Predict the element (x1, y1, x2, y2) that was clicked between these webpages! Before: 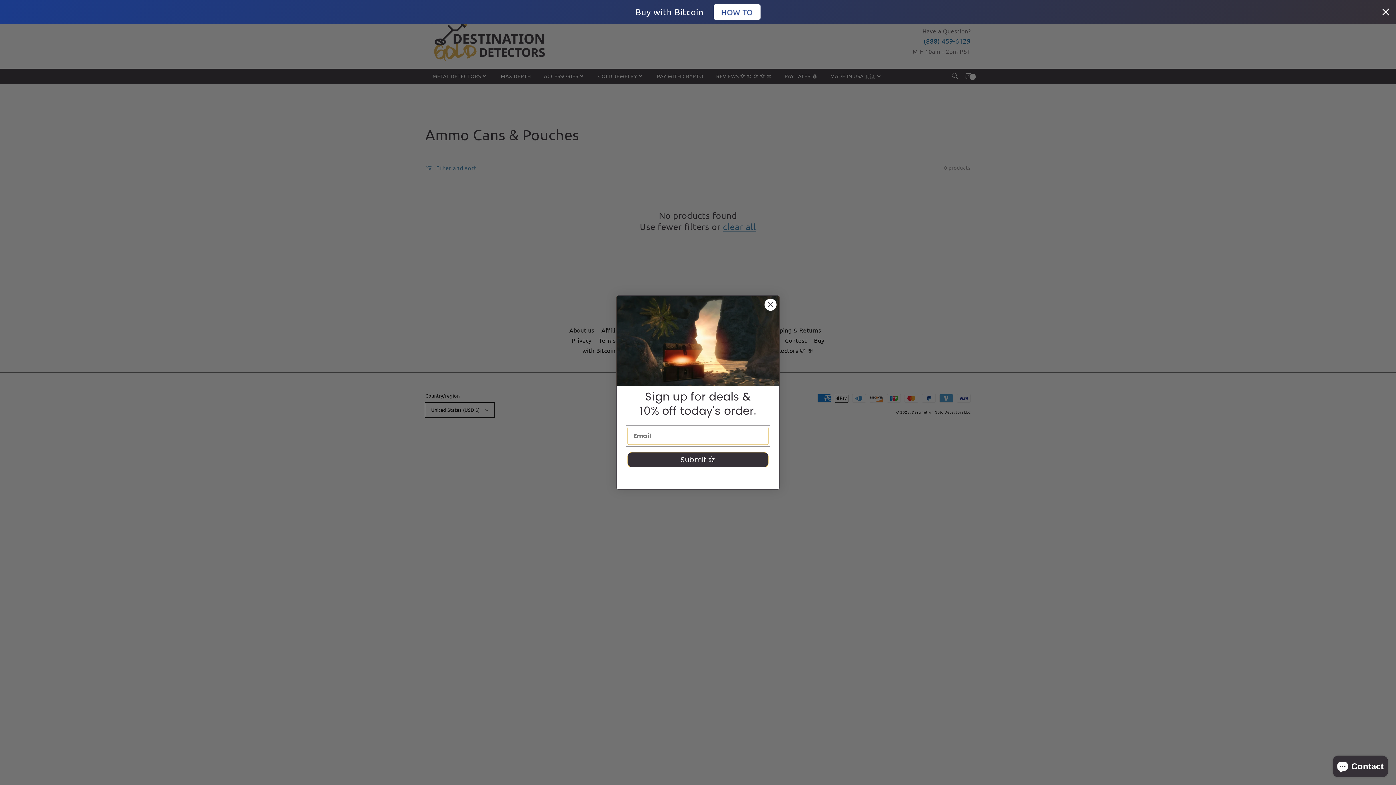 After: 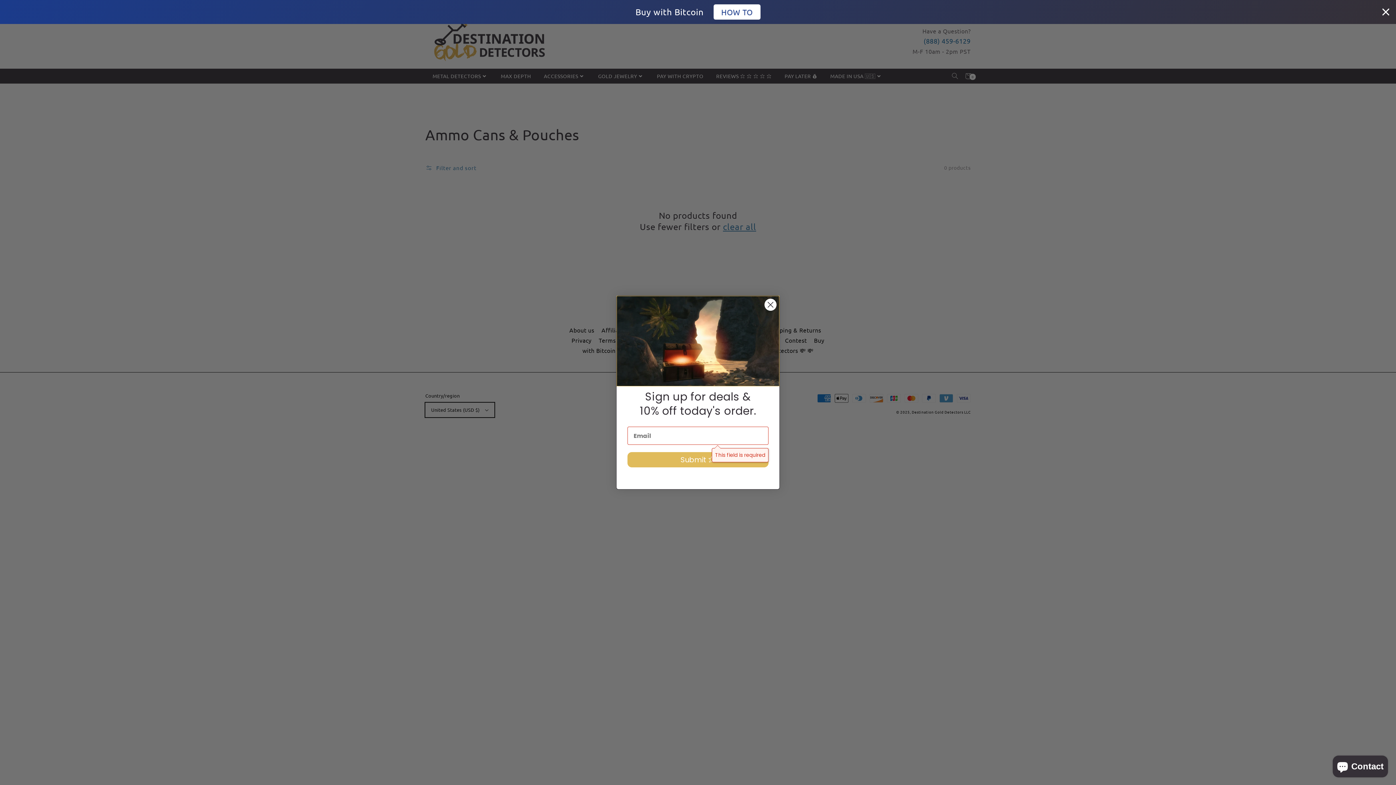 Action: bbox: (627, 452, 768, 467) label: Submit ⭐️